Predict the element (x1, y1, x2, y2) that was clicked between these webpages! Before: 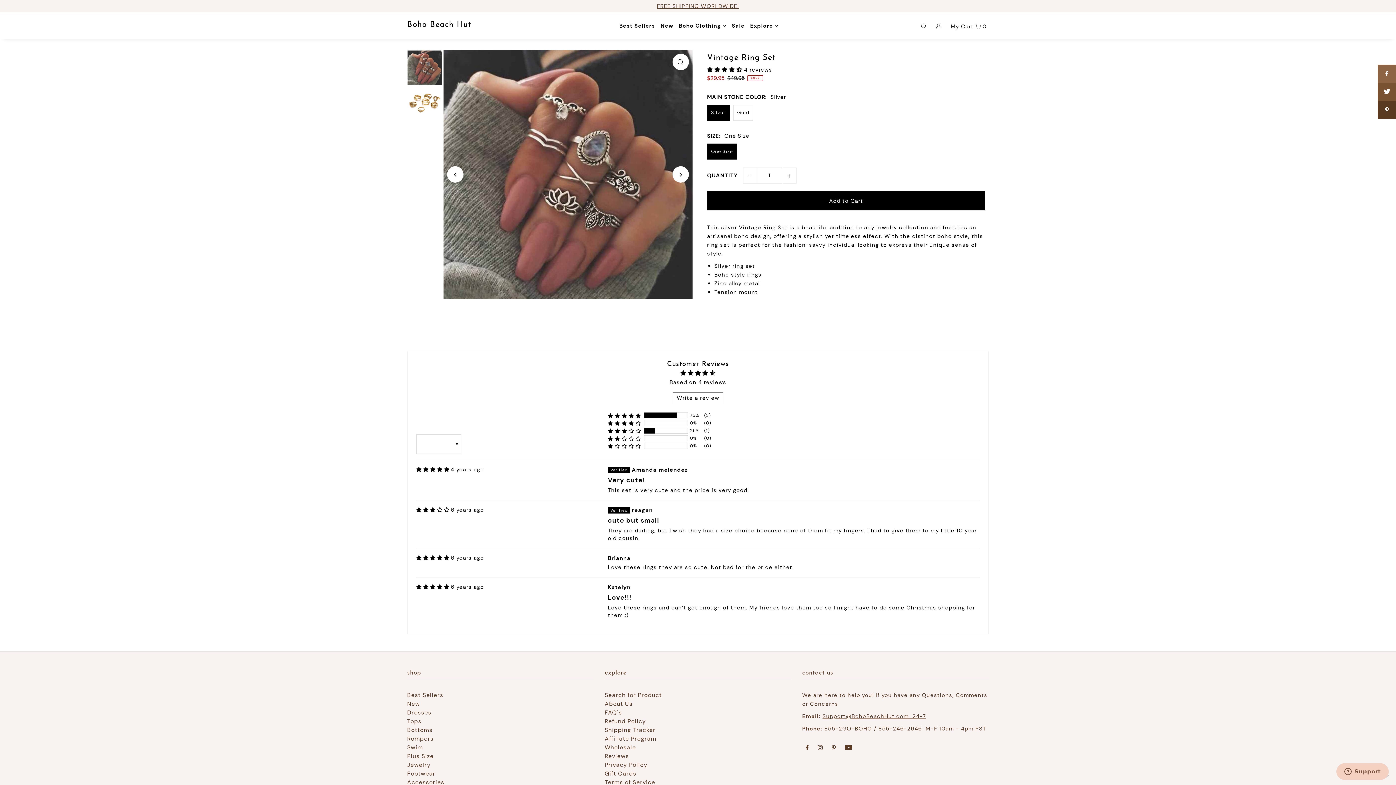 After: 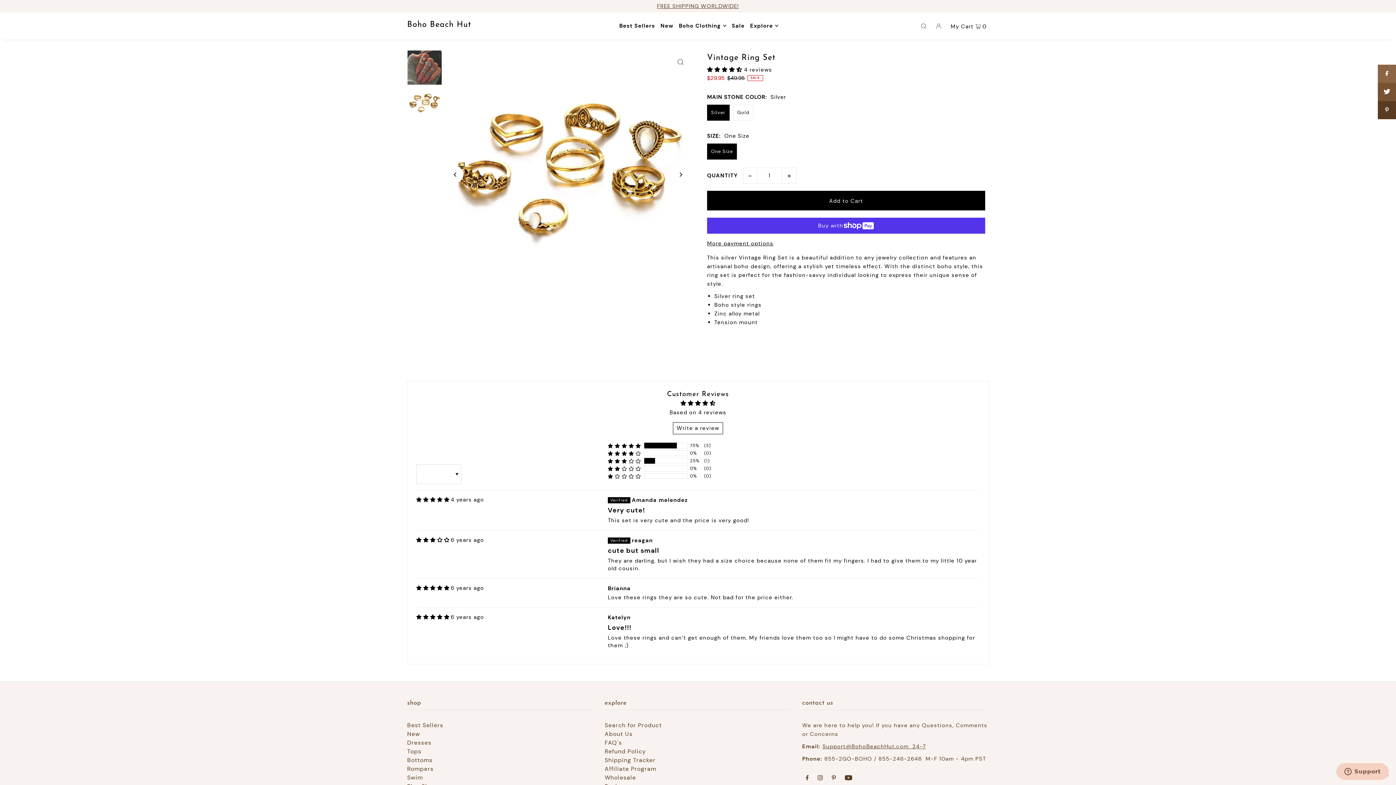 Action: bbox: (447, 166, 463, 182) label: Previous